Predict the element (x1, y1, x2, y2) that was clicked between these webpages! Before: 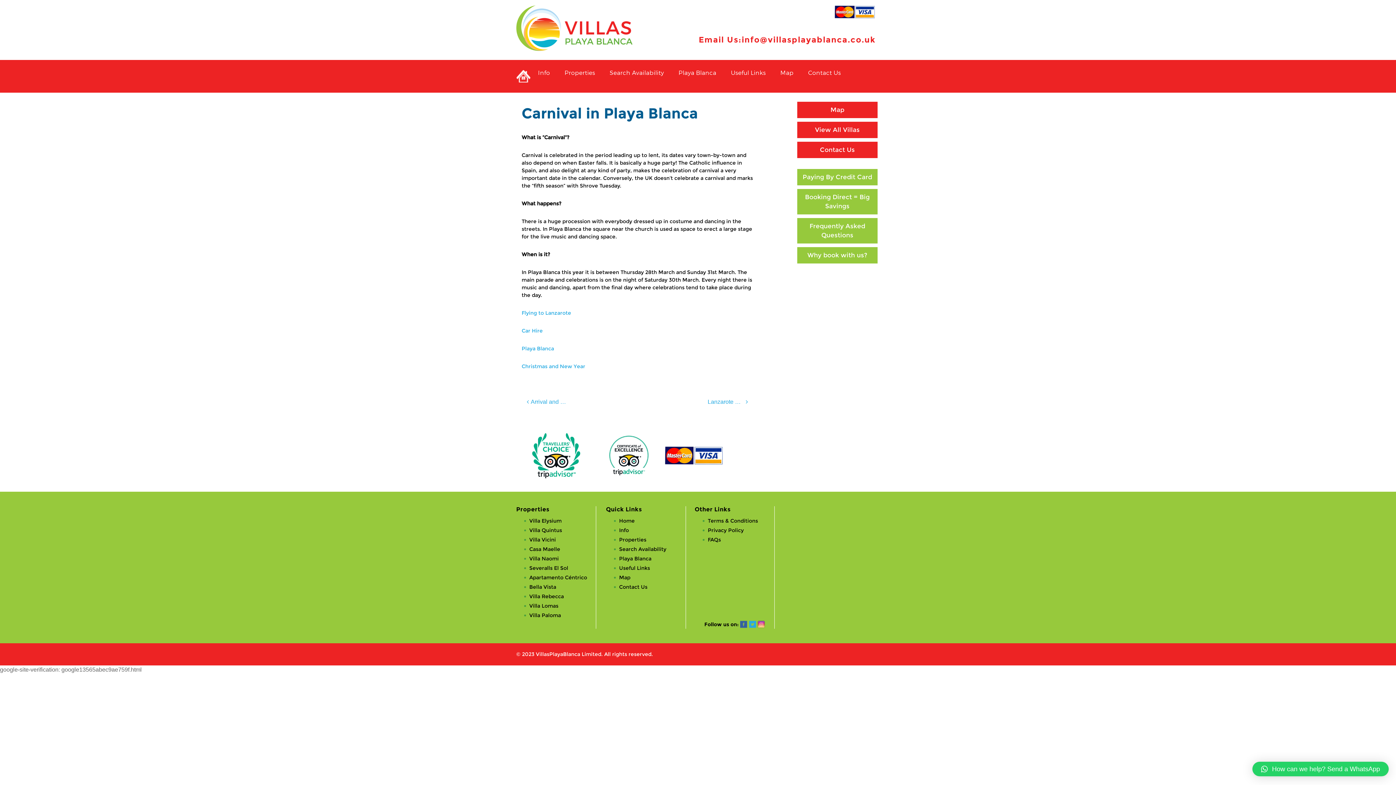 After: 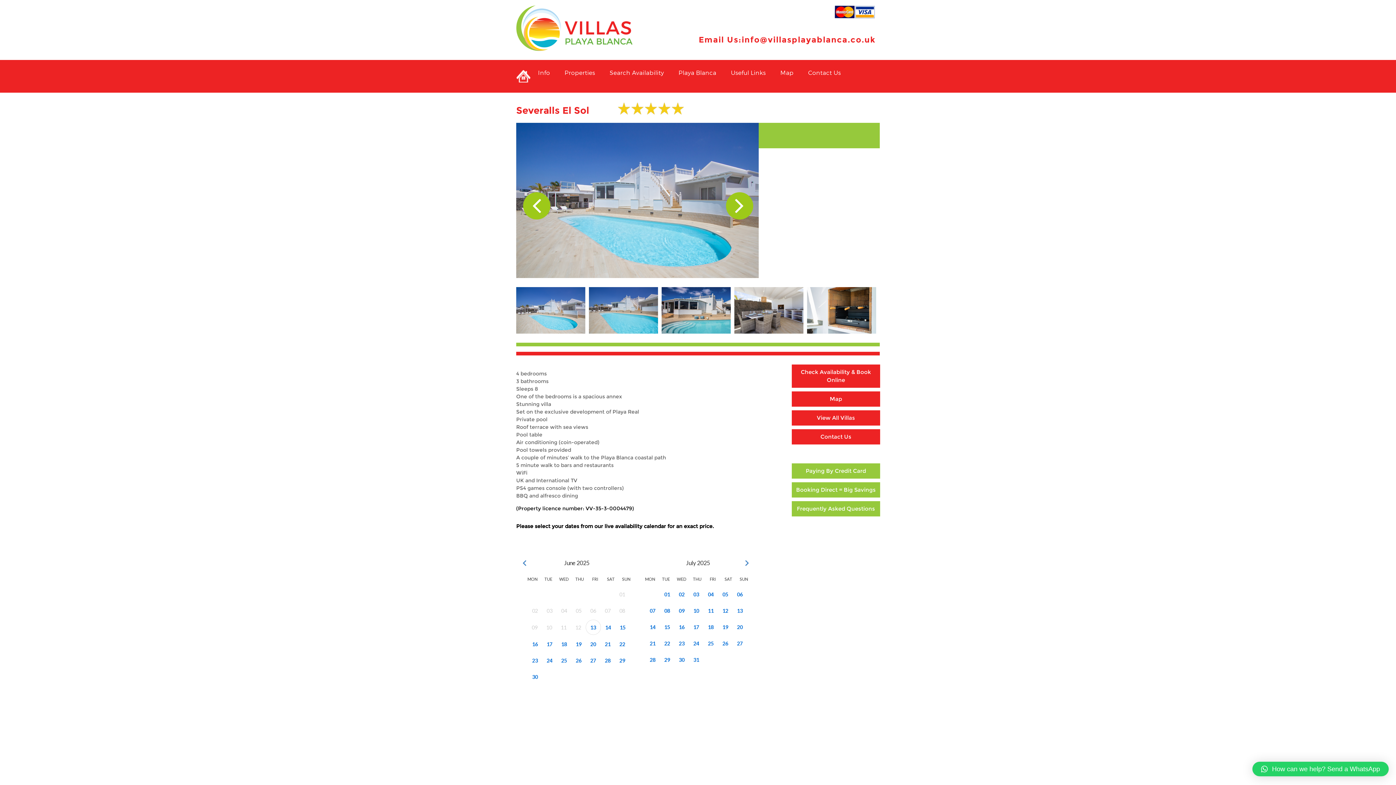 Action: label: Severalls El Sol bbox: (529, 564, 568, 571)